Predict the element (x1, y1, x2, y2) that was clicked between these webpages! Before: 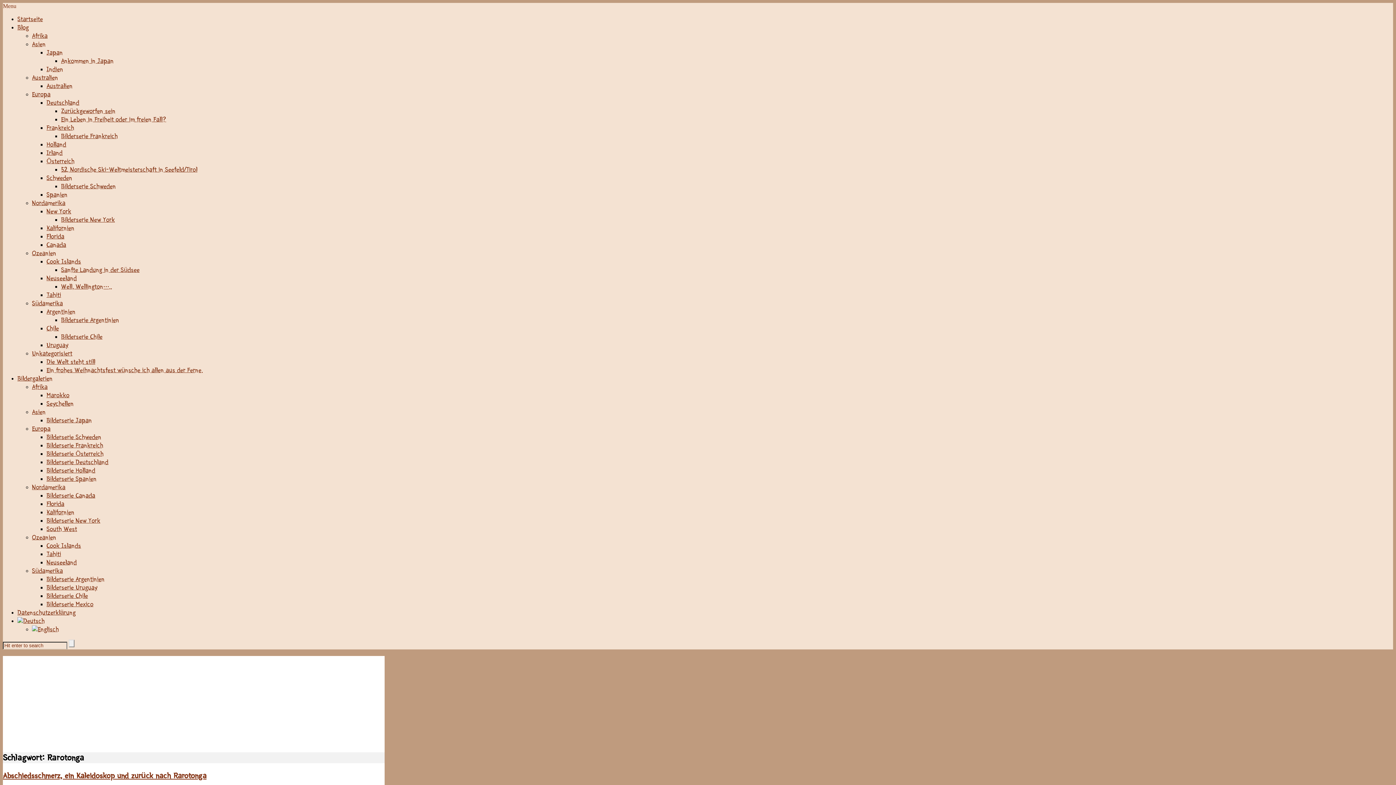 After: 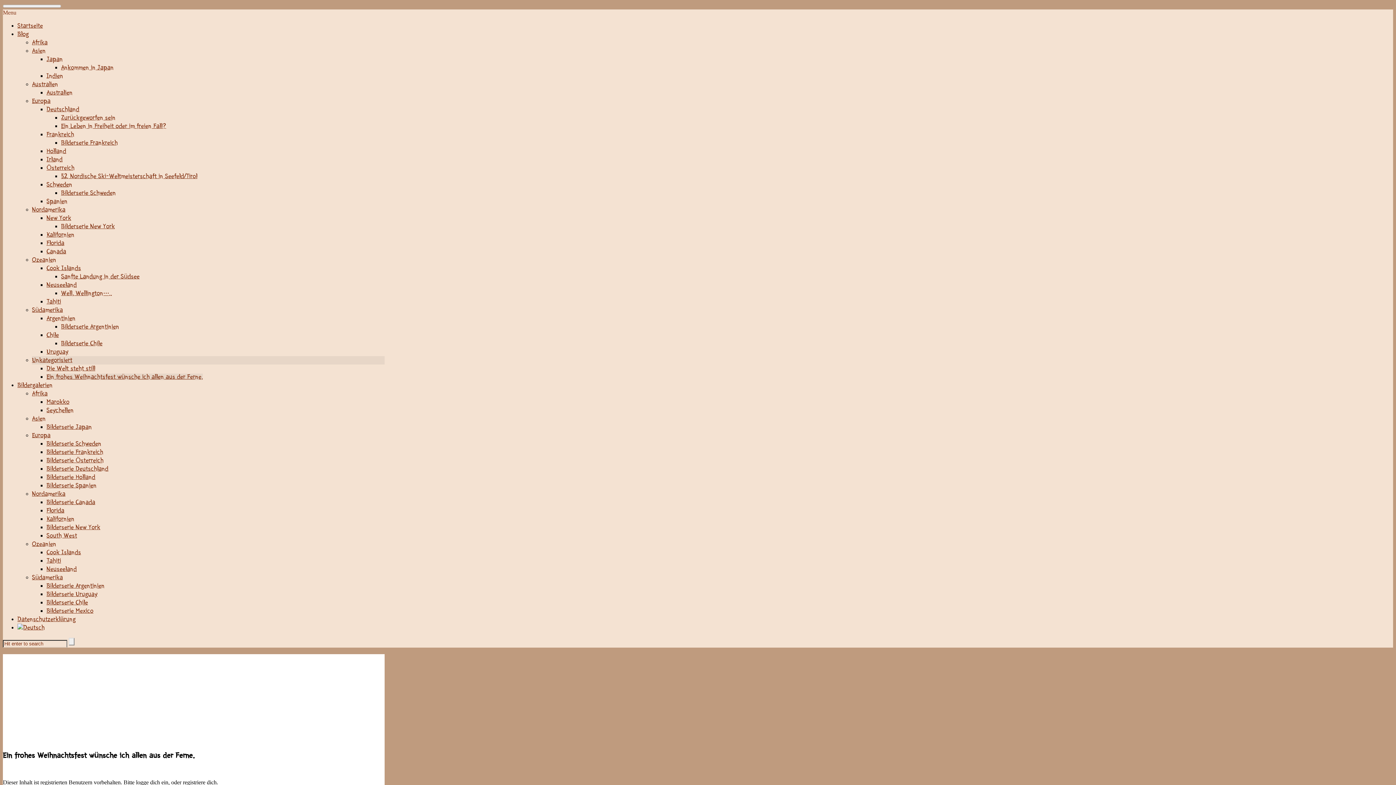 Action: label: Ein frohes Weihnachtsfest wünsche ich allen aus der Ferne. bbox: (46, 367, 202, 373)